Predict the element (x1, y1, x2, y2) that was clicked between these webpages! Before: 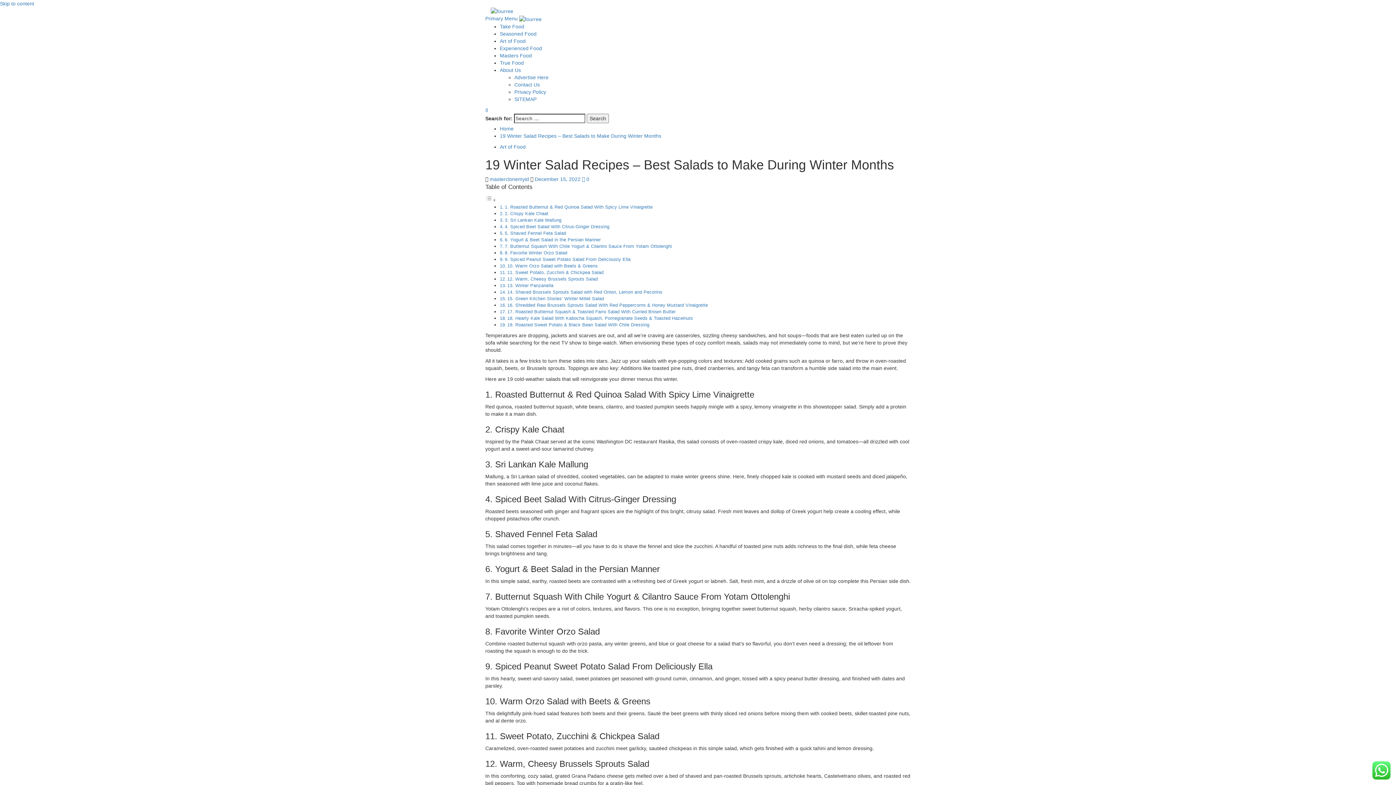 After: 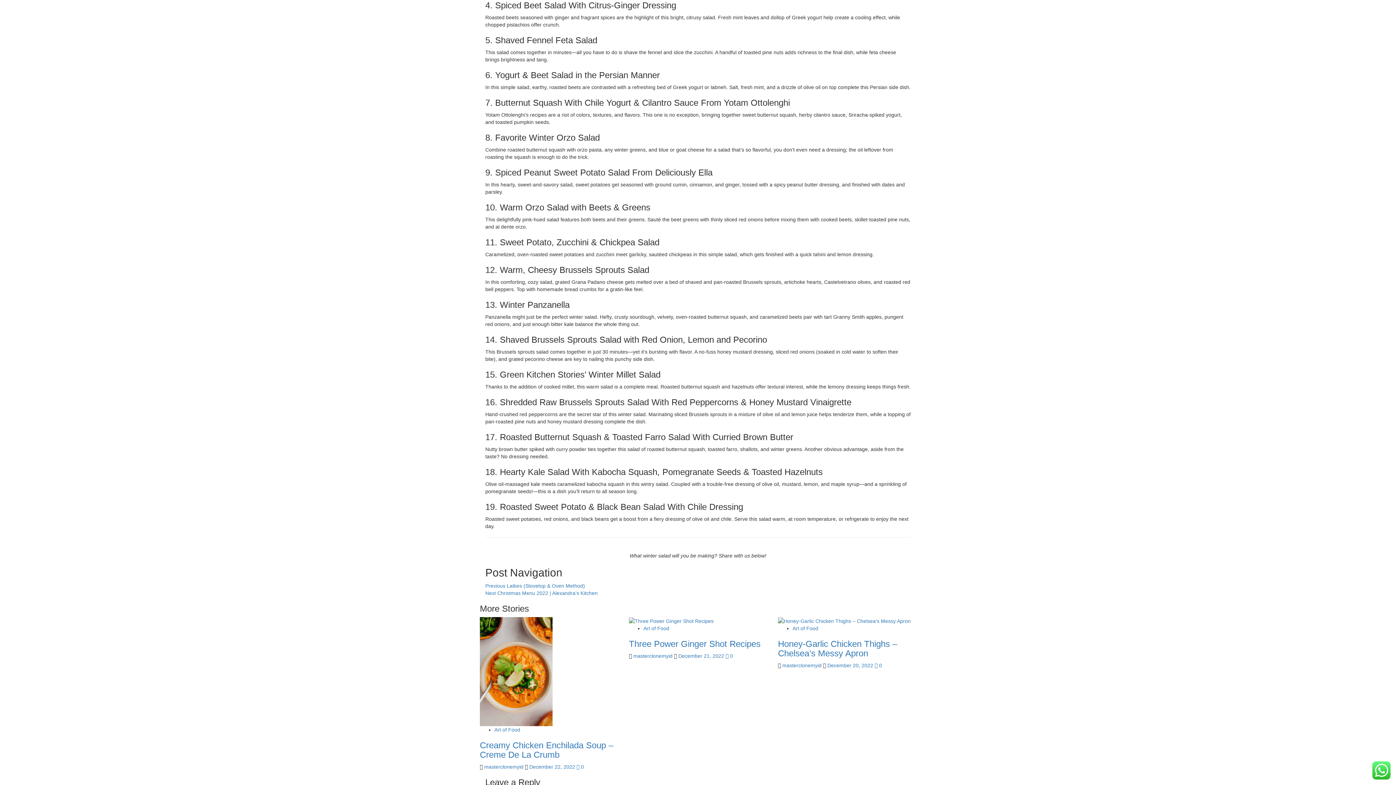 Action: label: 4. Spiced Beet Salad With Citrus-Ginger Dressing bbox: (504, 224, 609, 229)